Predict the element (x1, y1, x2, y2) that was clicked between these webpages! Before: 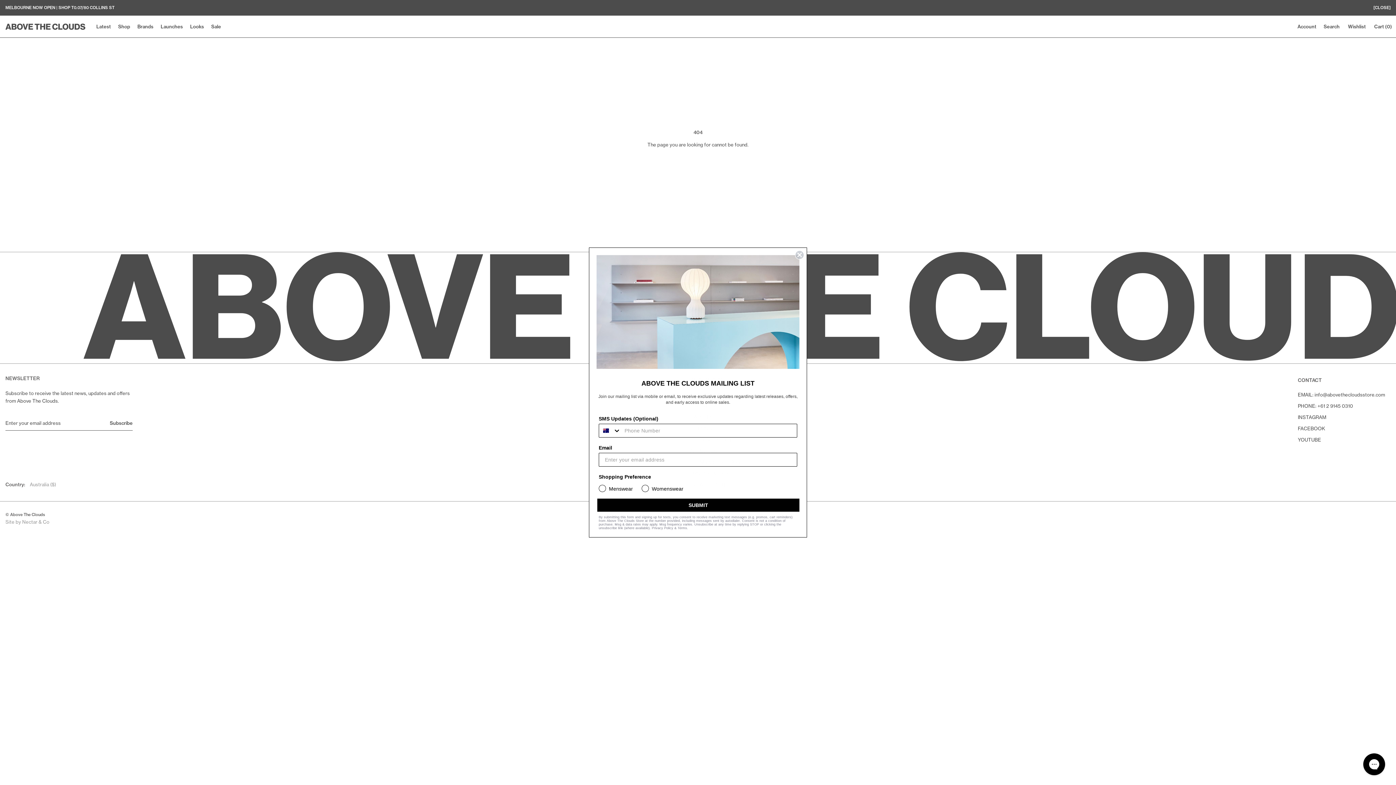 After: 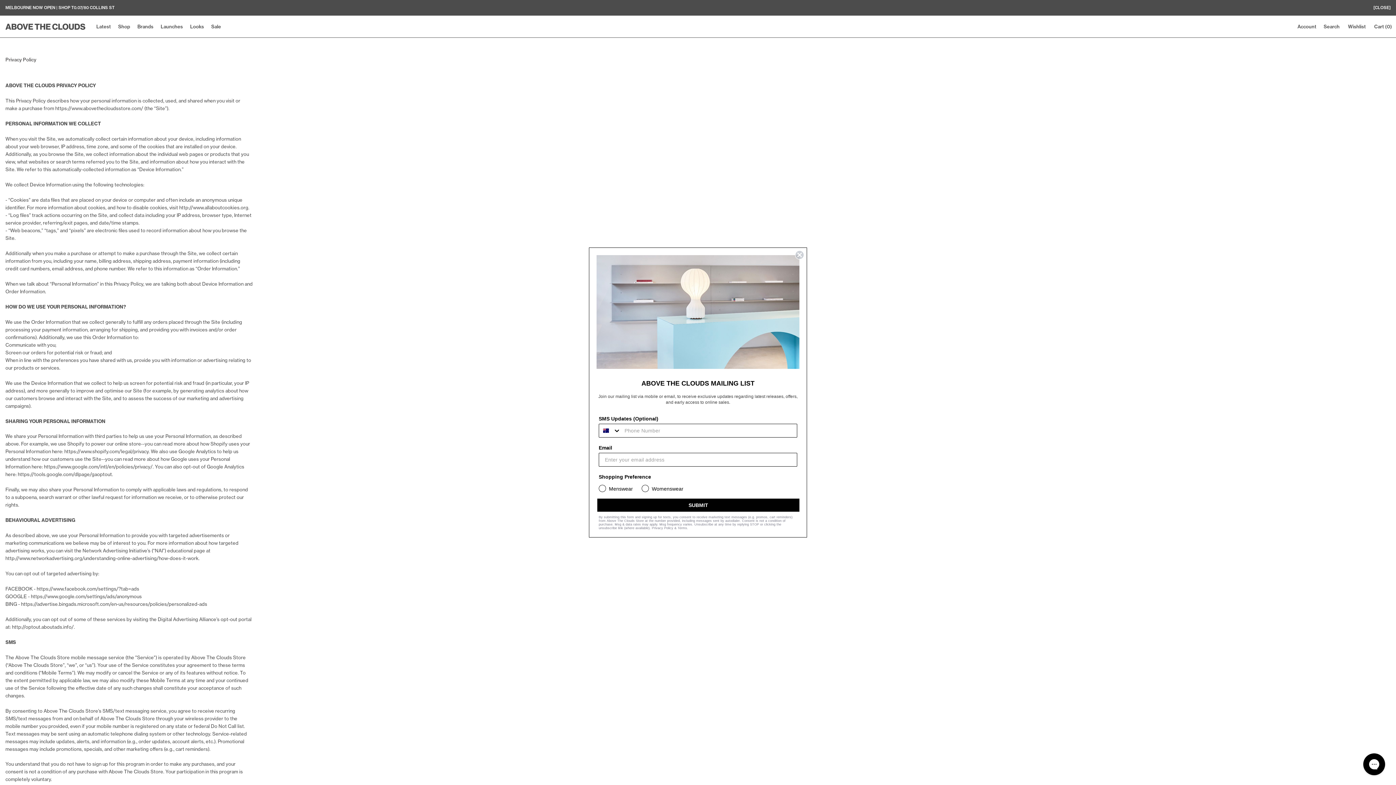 Action: bbox: (652, 526, 673, 530) label: Privacy Policy